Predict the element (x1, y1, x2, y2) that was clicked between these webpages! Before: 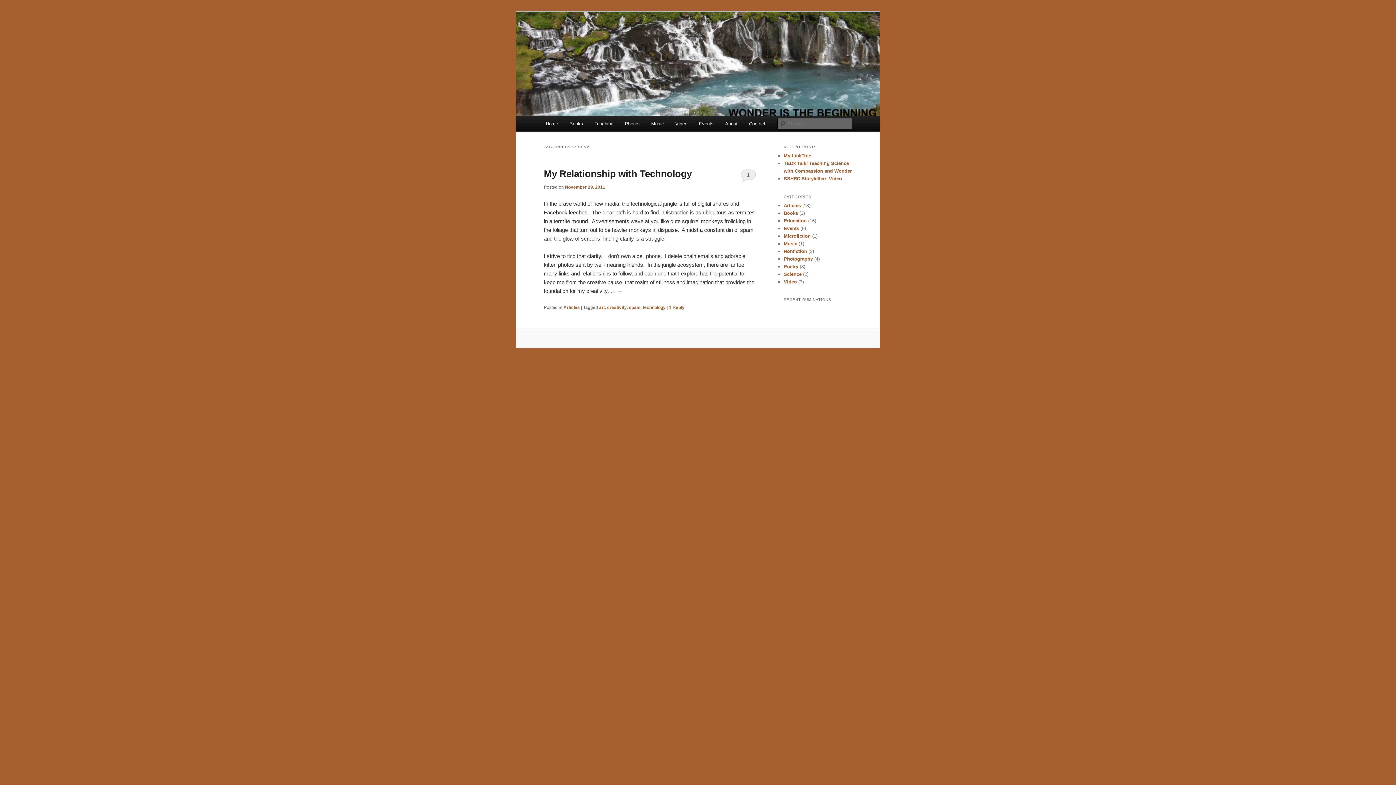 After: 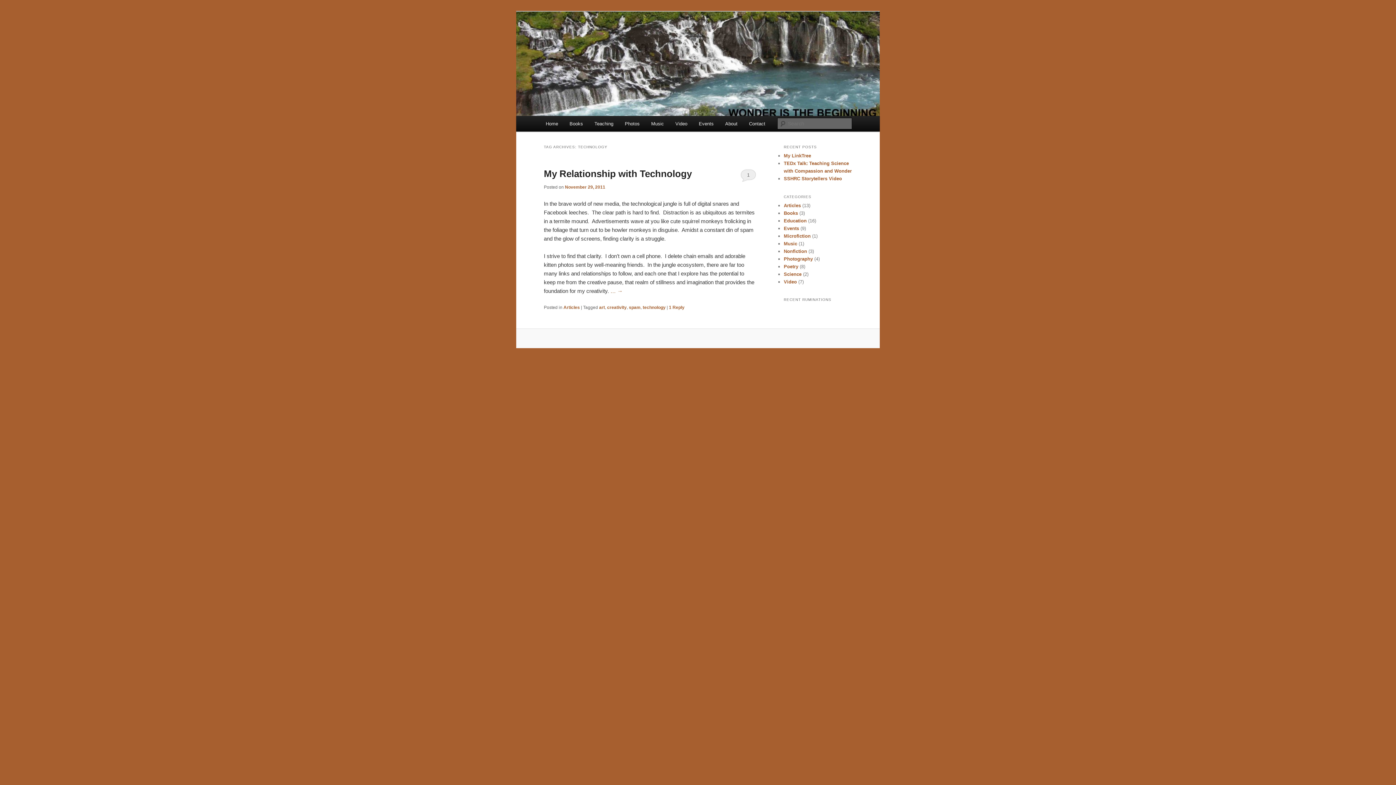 Action: bbox: (642, 305, 665, 310) label: technology